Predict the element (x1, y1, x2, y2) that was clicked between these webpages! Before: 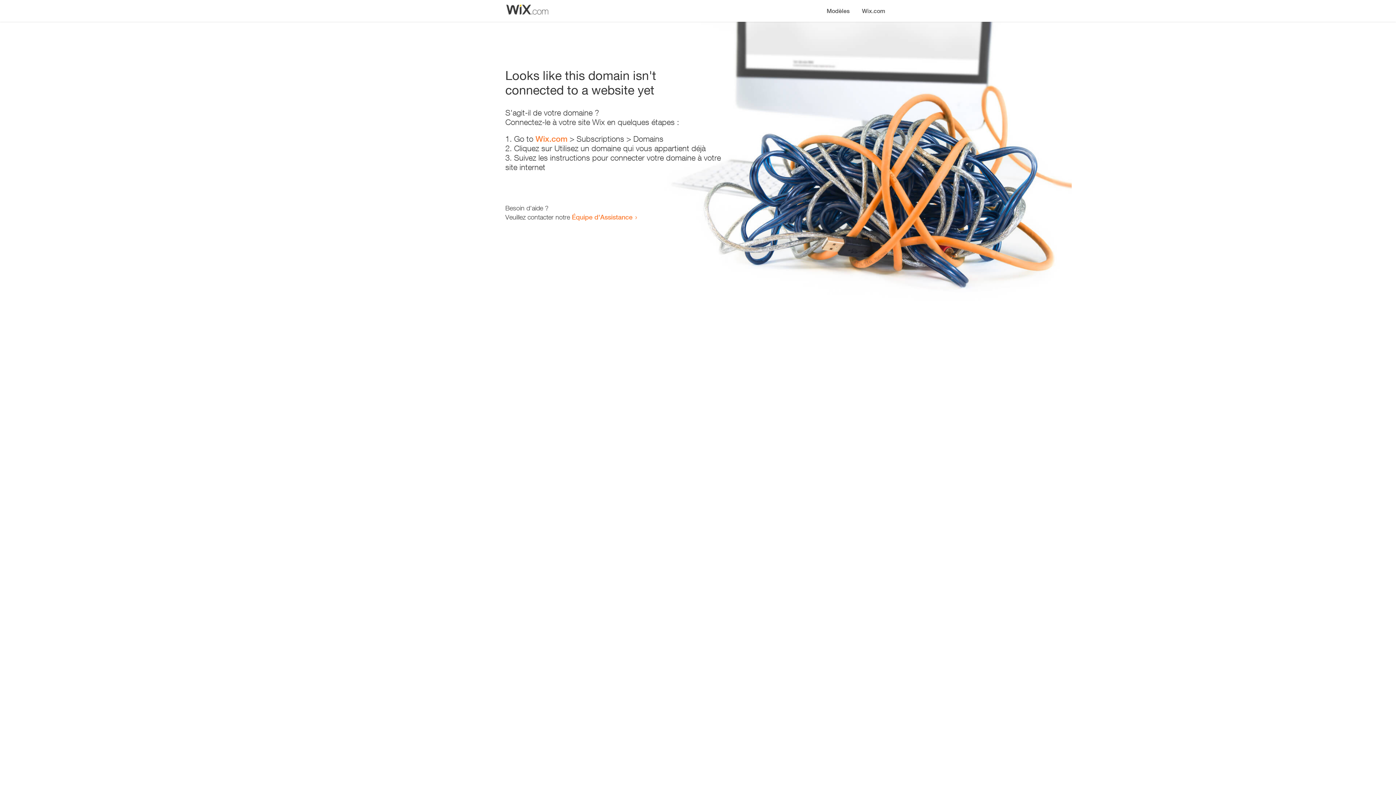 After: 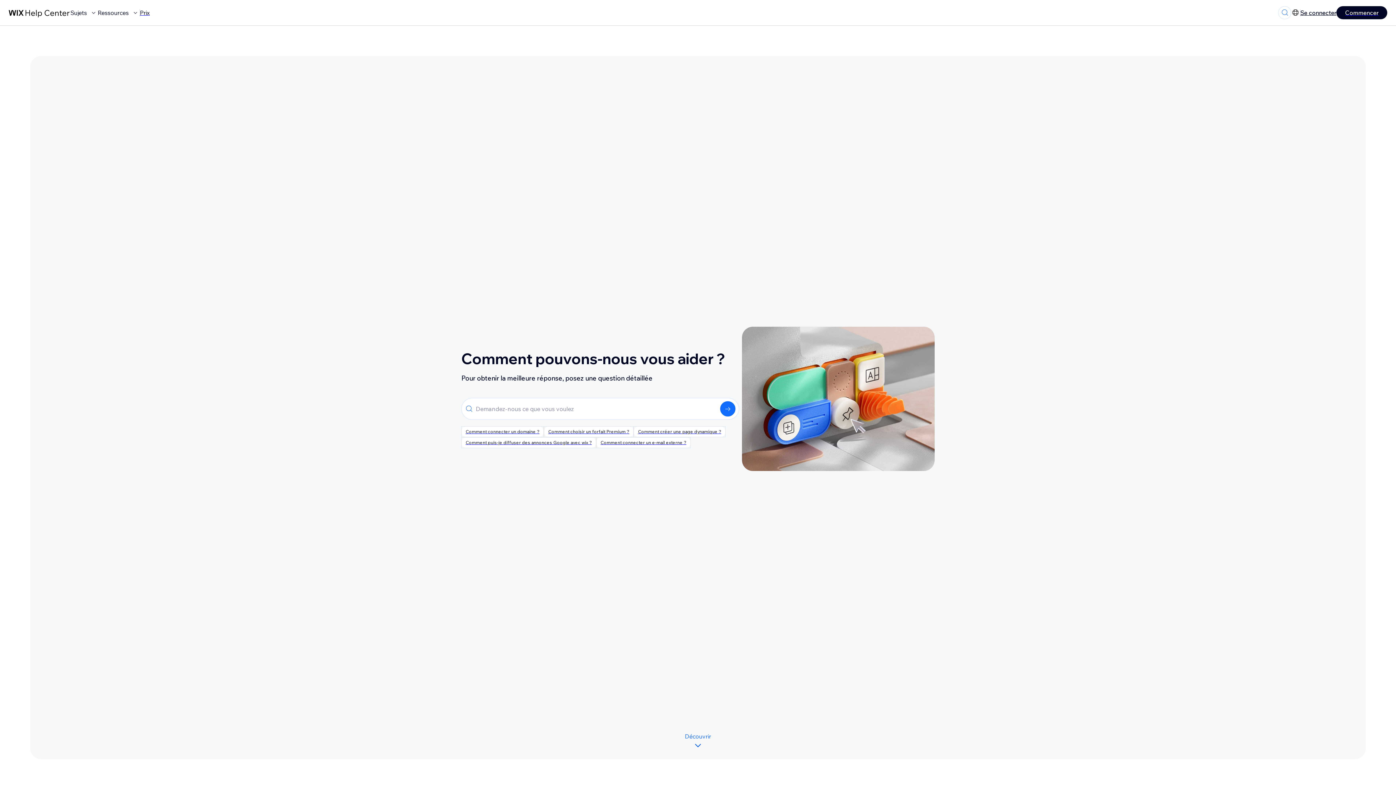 Action: bbox: (572, 213, 632, 221) label: Équipe d'Assistance